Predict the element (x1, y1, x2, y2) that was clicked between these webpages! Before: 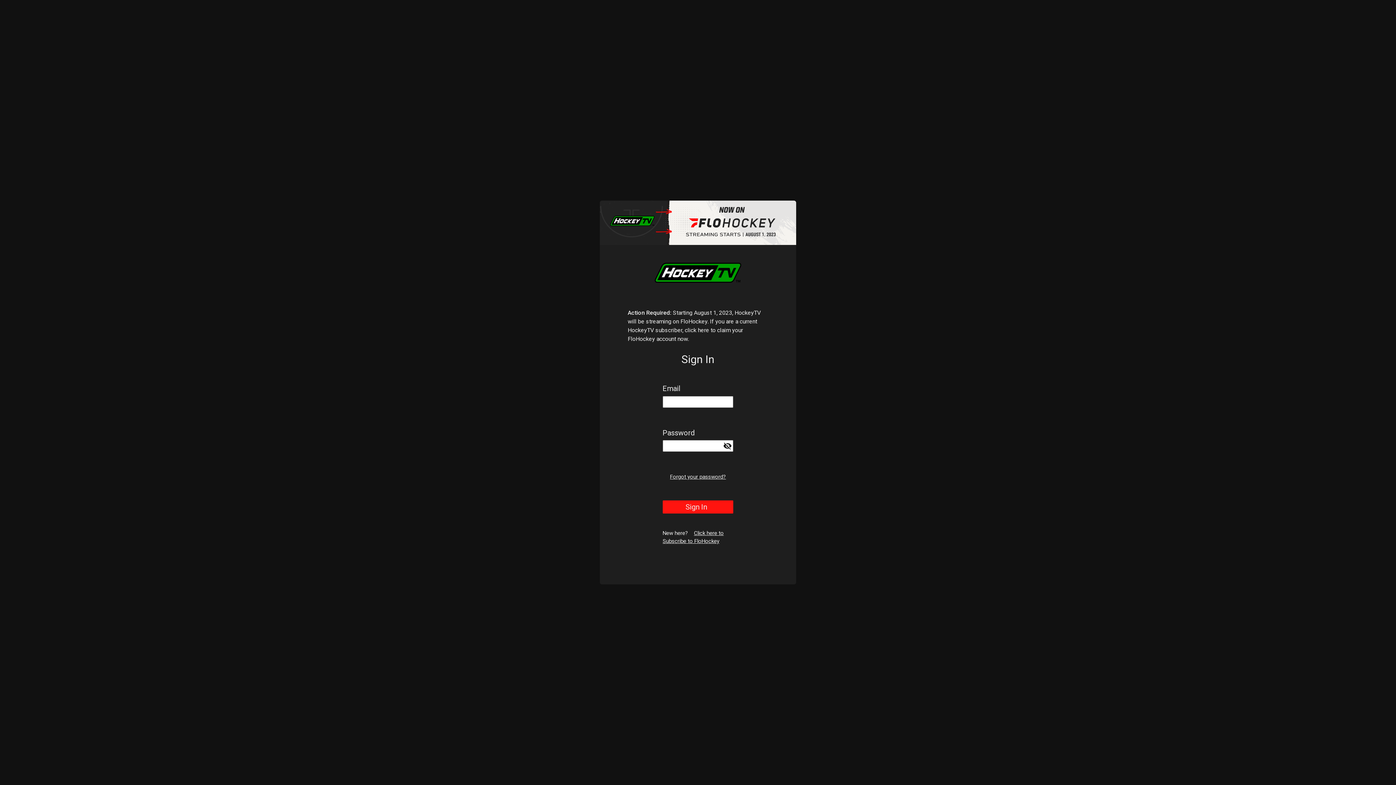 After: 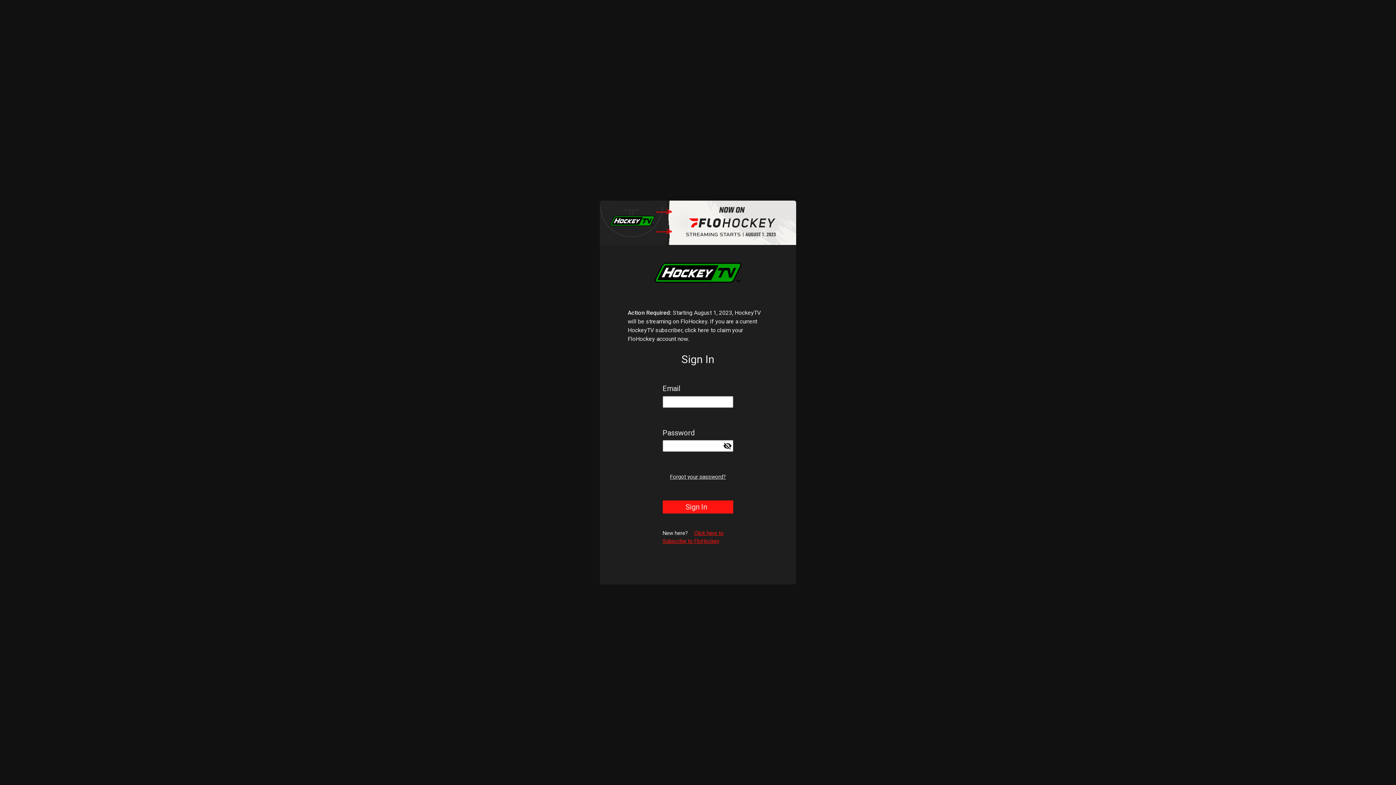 Action: label: Click here to Subscribe to FloHockey bbox: (662, 528, 723, 546)